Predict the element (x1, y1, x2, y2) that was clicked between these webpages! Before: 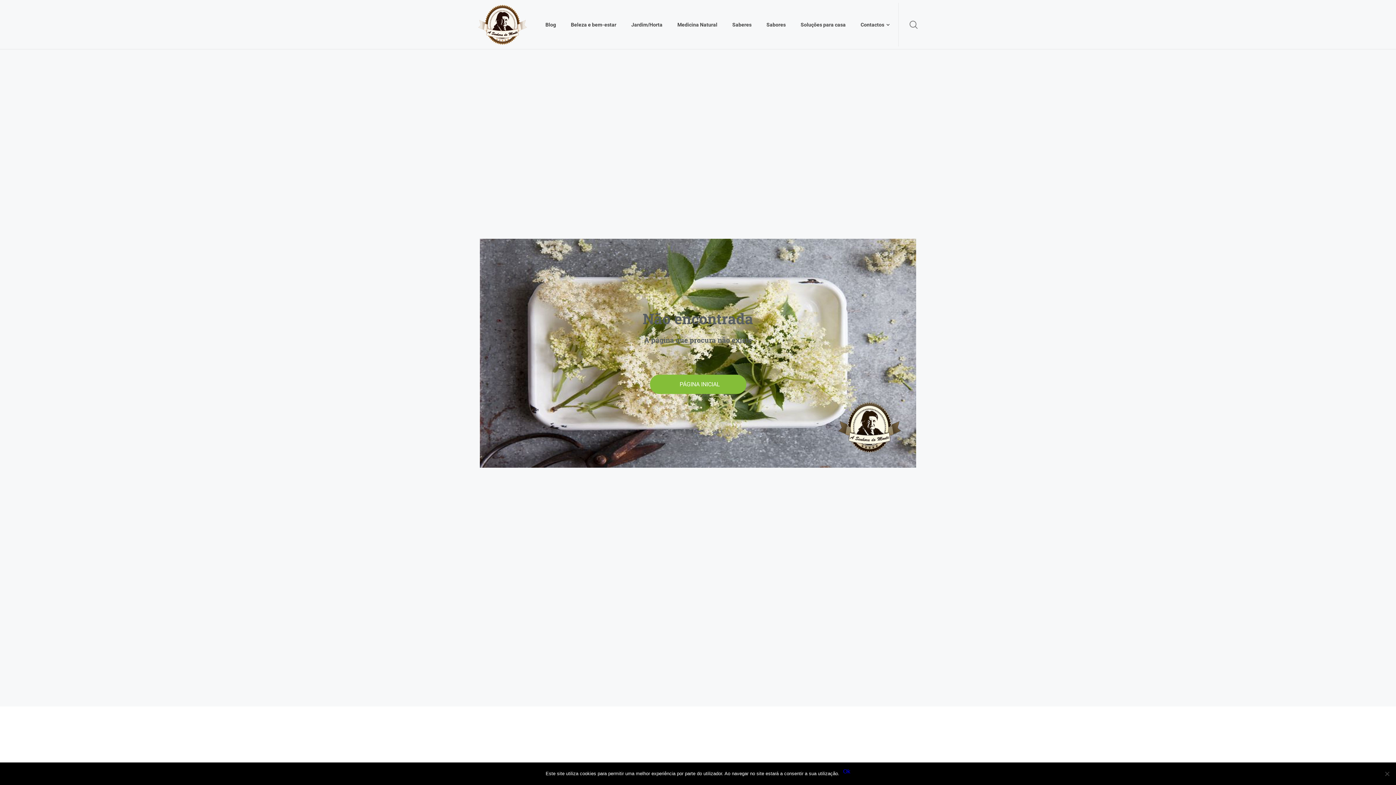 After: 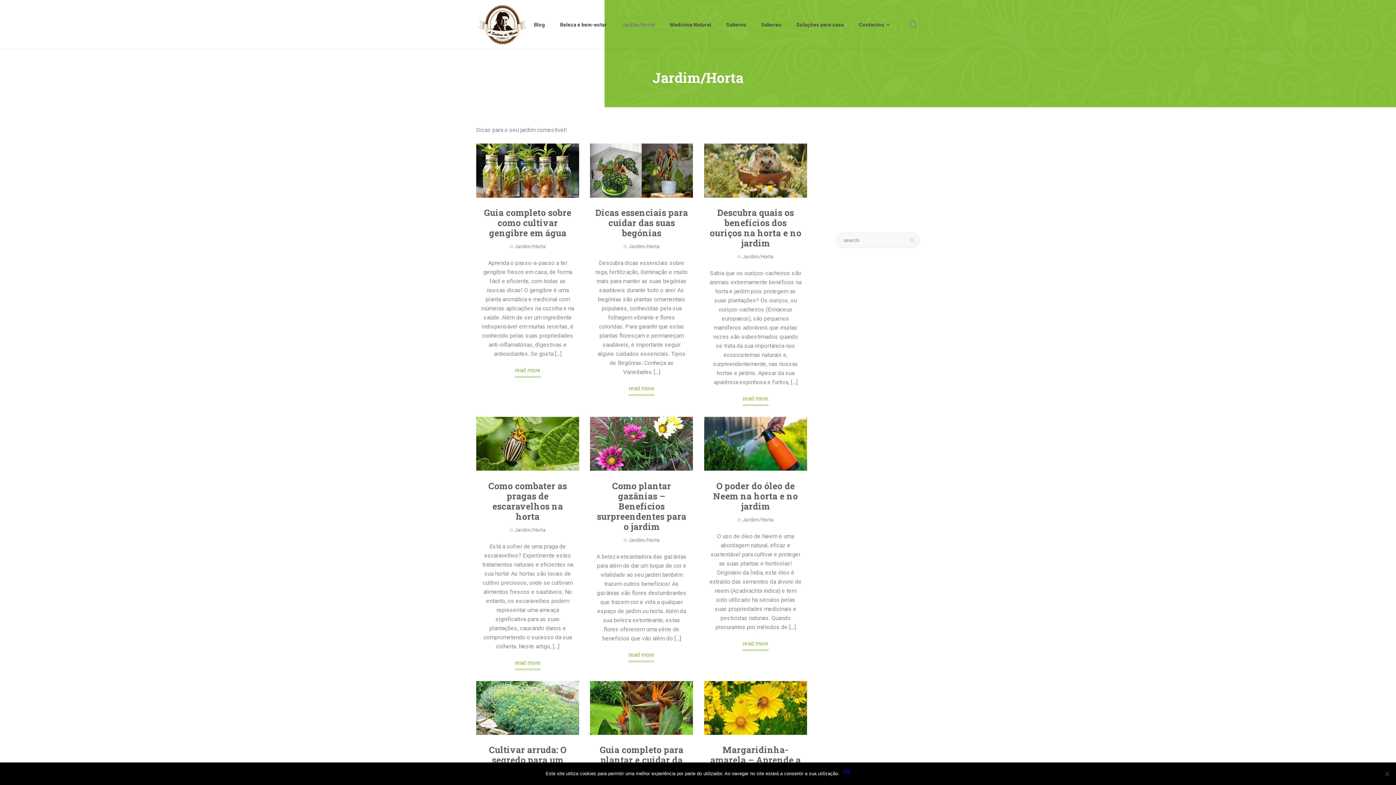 Action: bbox: (624, 2, 670, 46) label: Jardim/Horta